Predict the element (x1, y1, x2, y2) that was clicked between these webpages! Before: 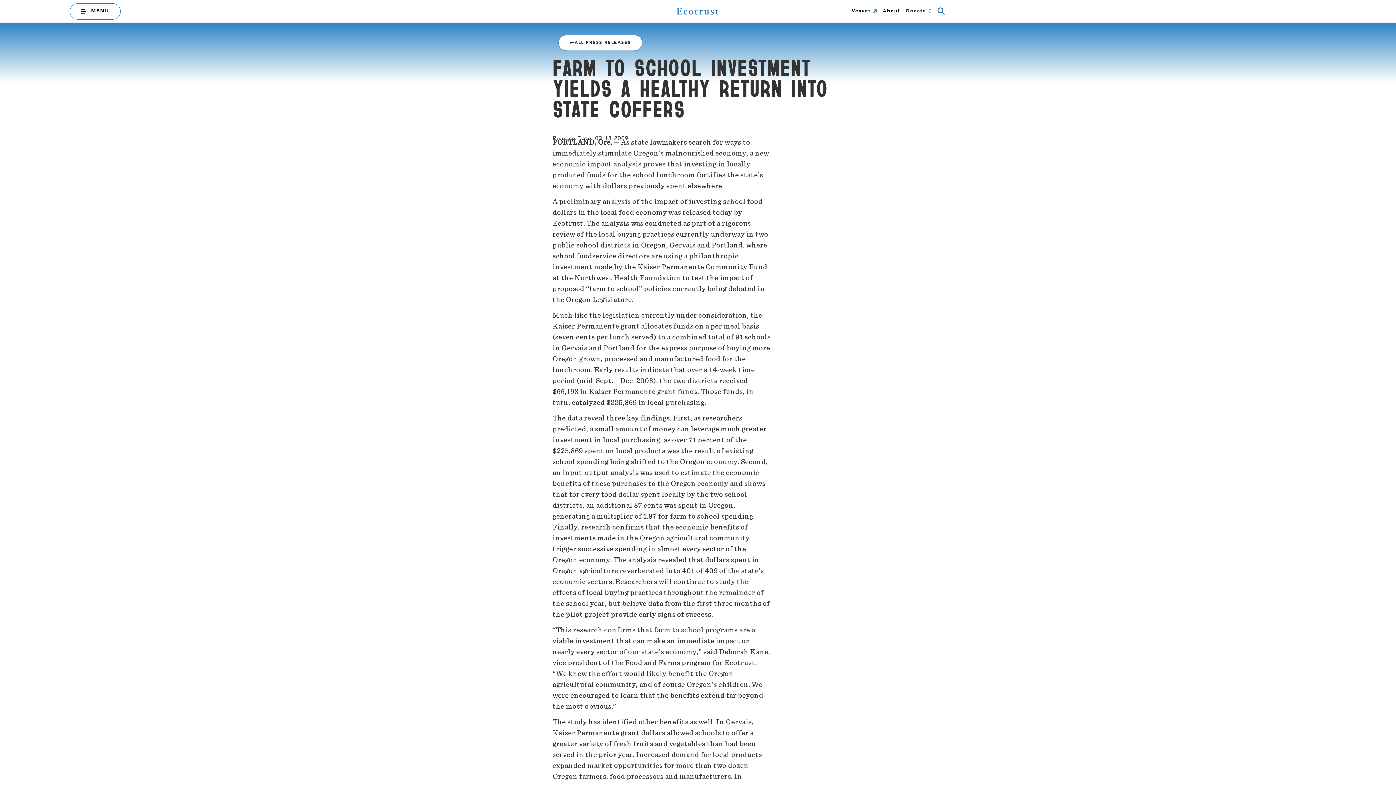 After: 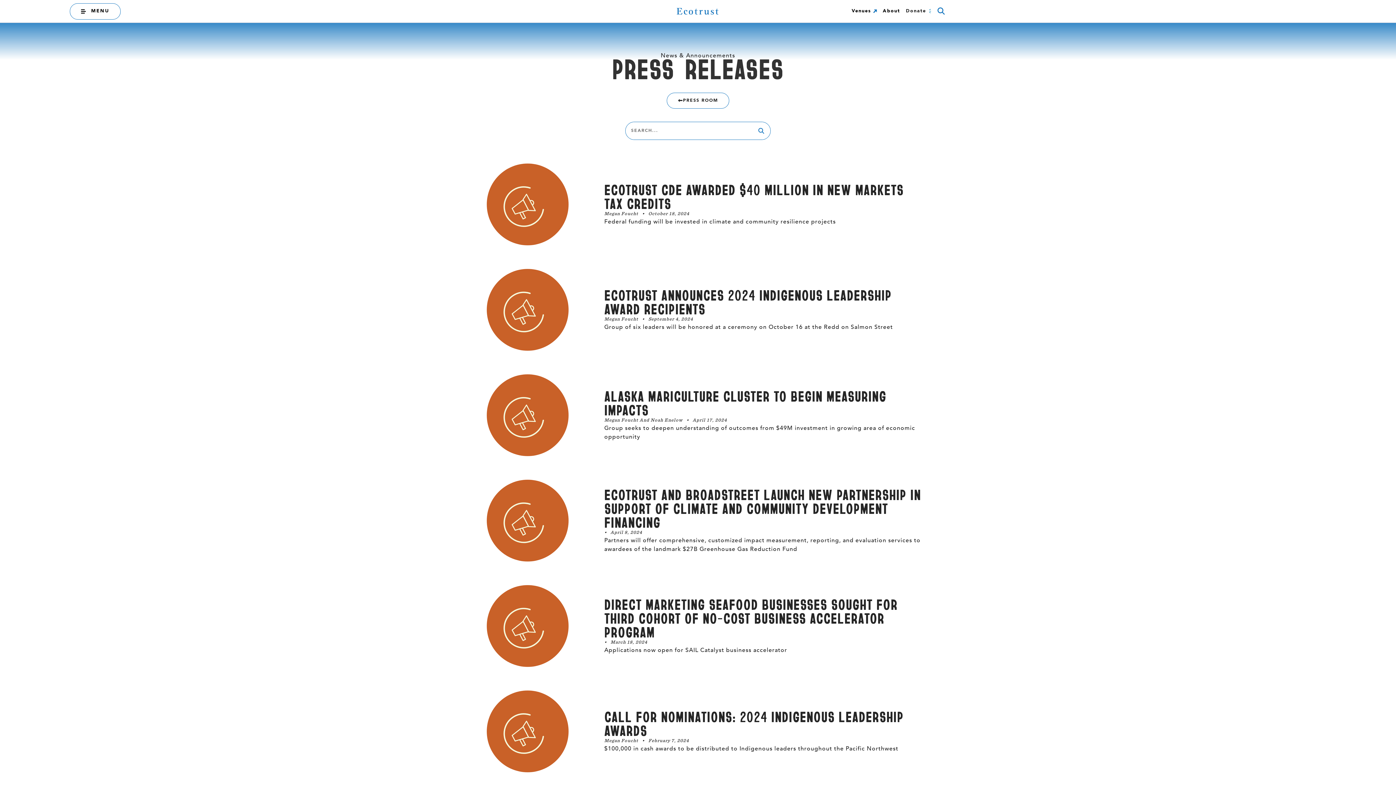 Action: bbox: (558, 34, 642, 50) label: ALL PRESS RELEASES